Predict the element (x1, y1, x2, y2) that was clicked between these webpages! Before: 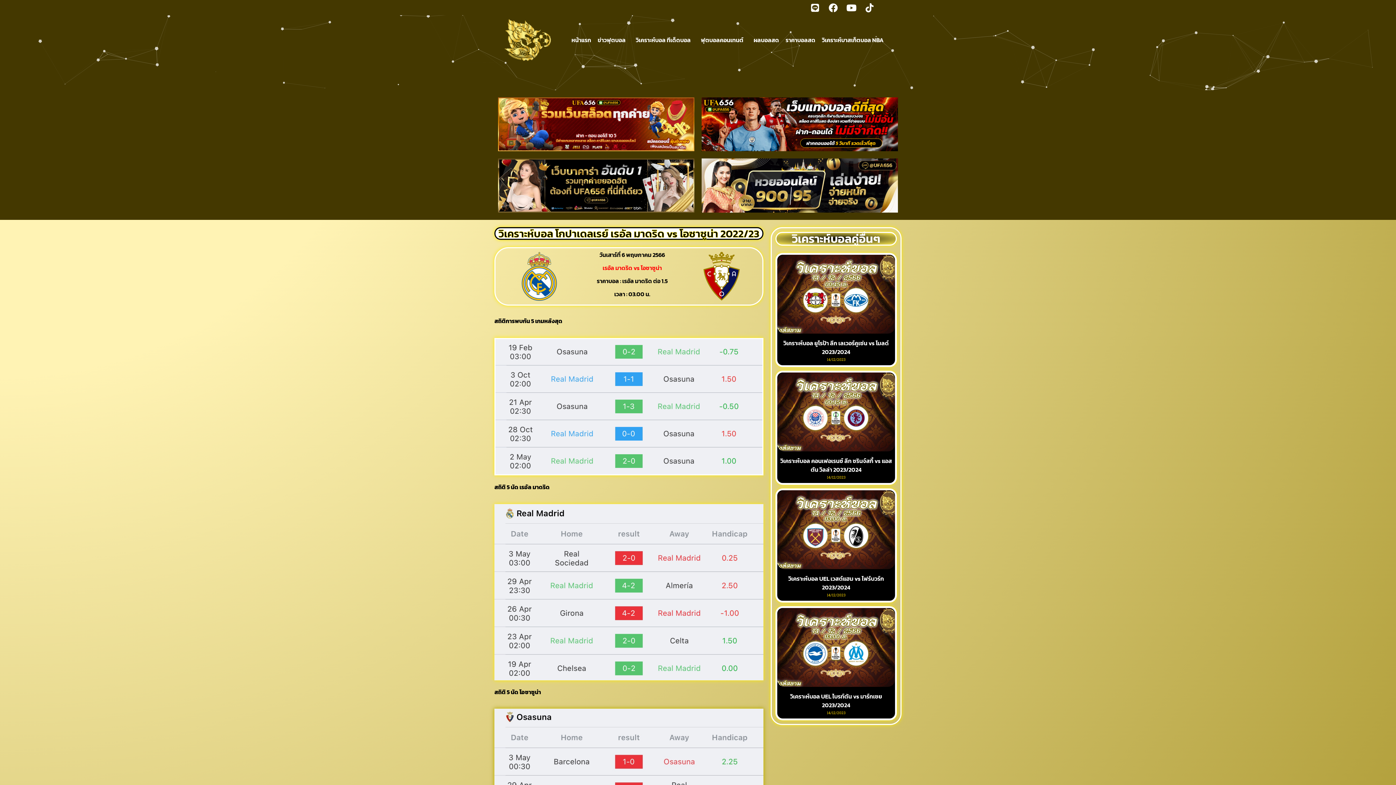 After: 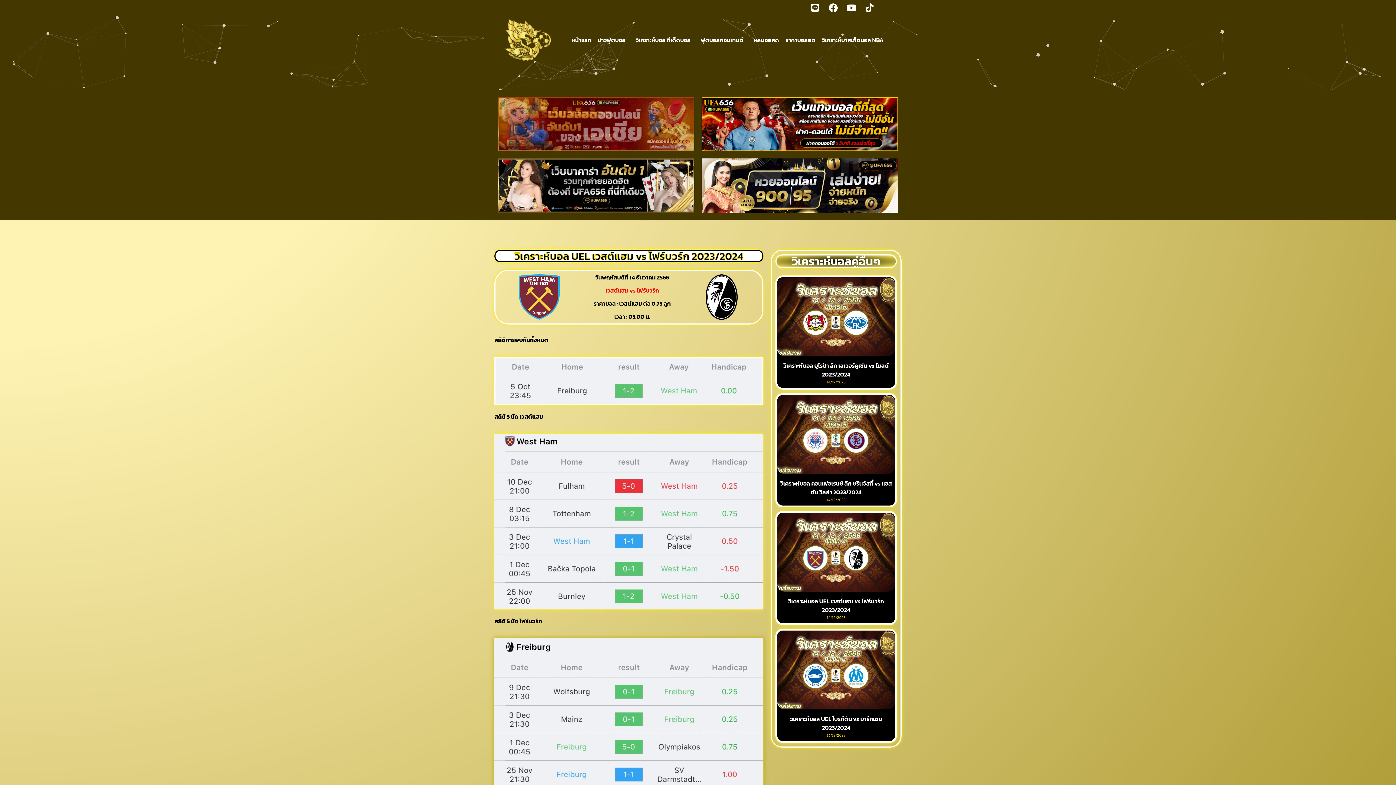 Action: bbox: (777, 490, 895, 569)